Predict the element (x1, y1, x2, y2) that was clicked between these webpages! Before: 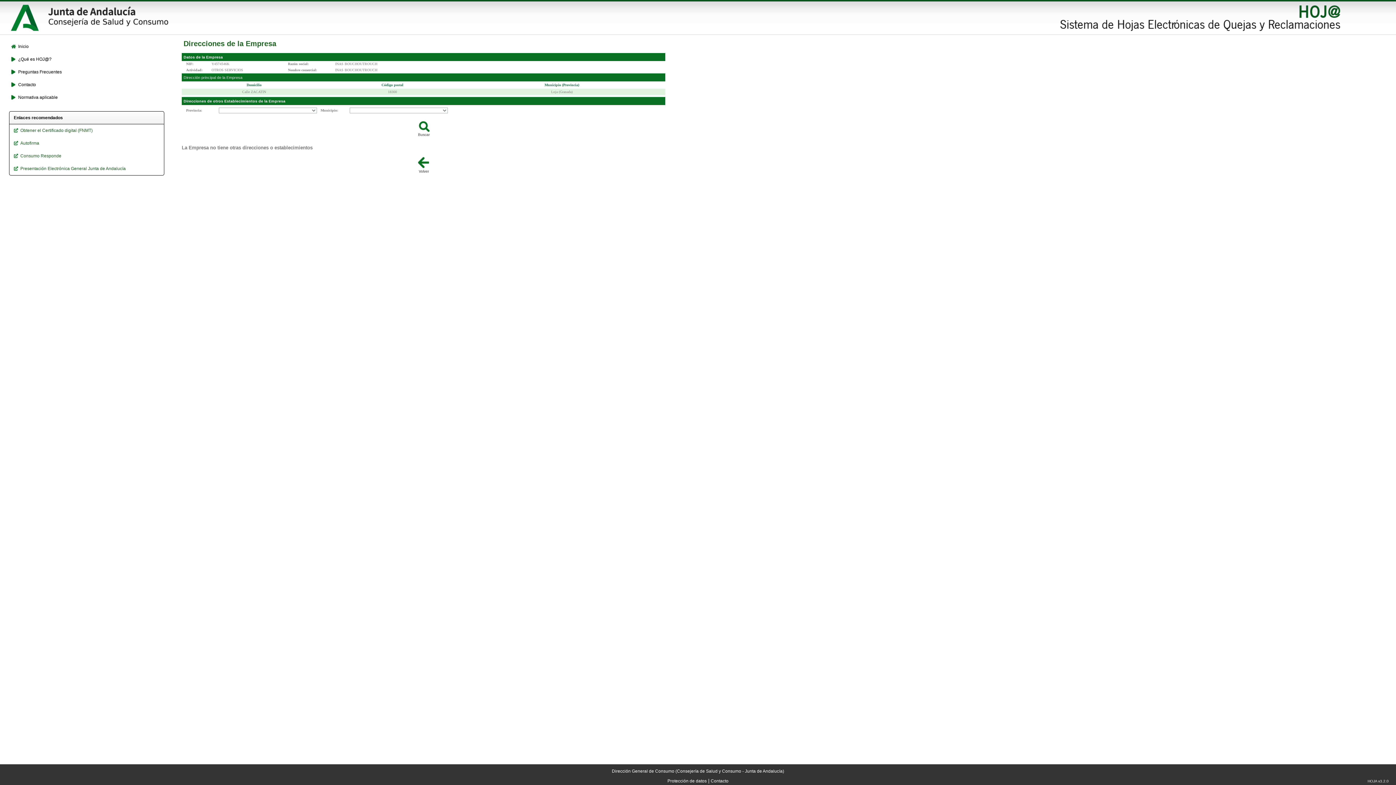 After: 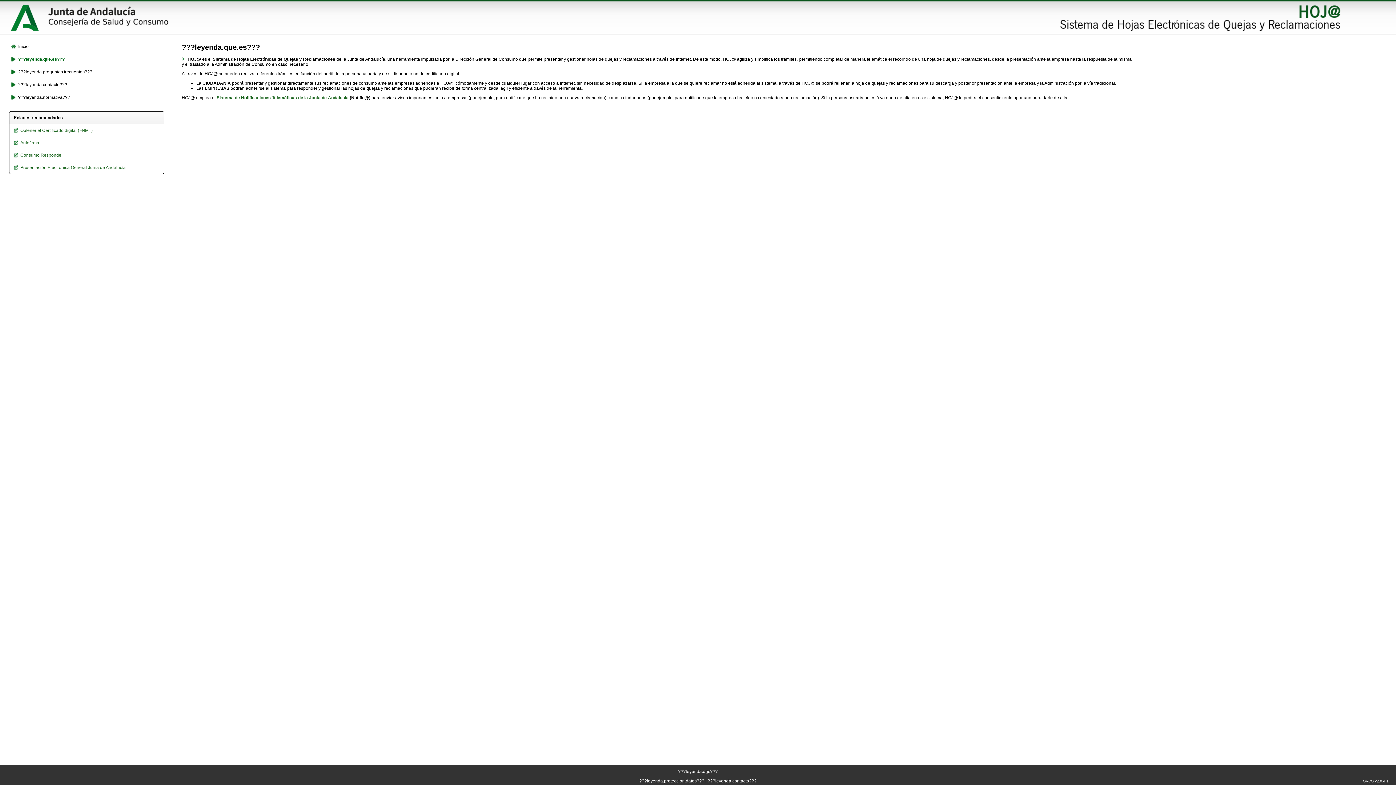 Action: bbox: (10, 56, 161, 62) label: ¿Qué es HOJ@?